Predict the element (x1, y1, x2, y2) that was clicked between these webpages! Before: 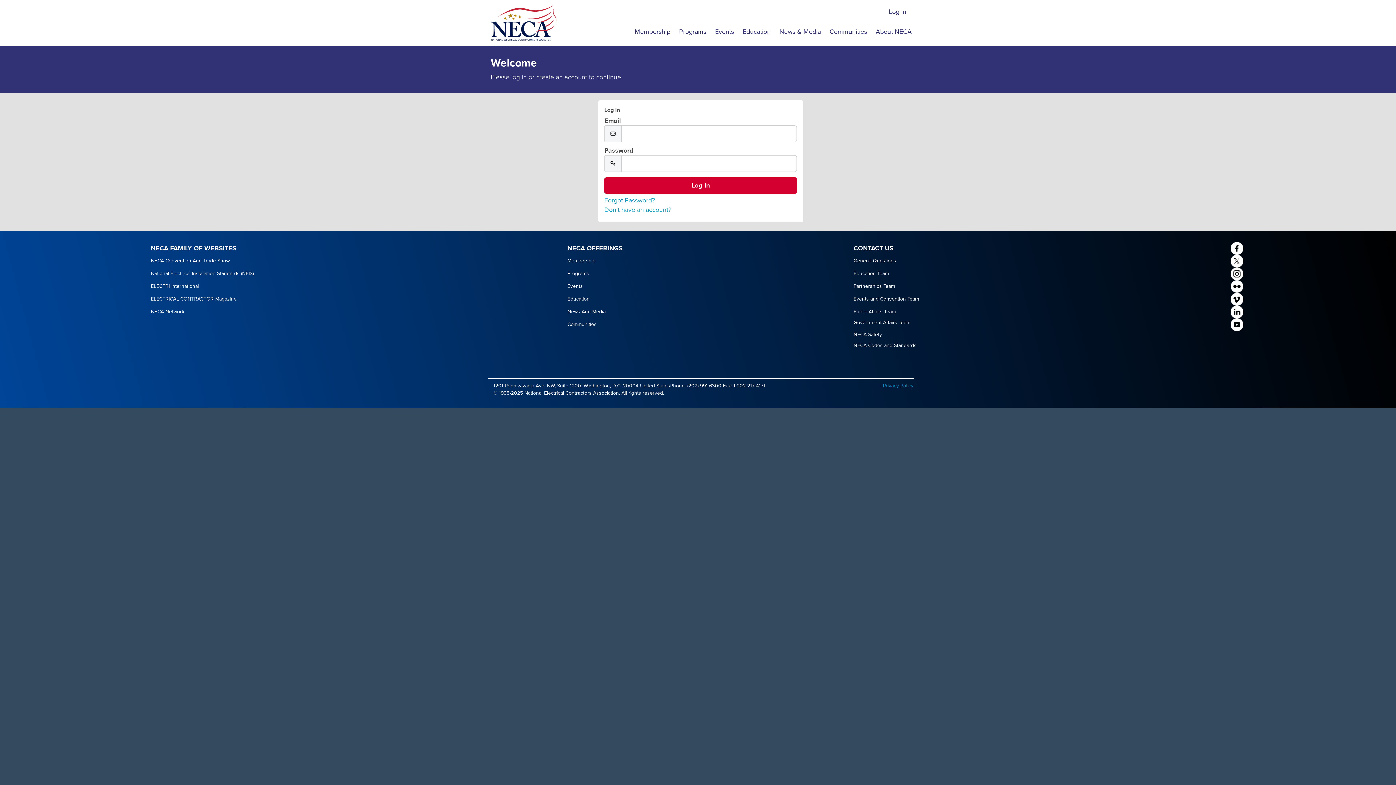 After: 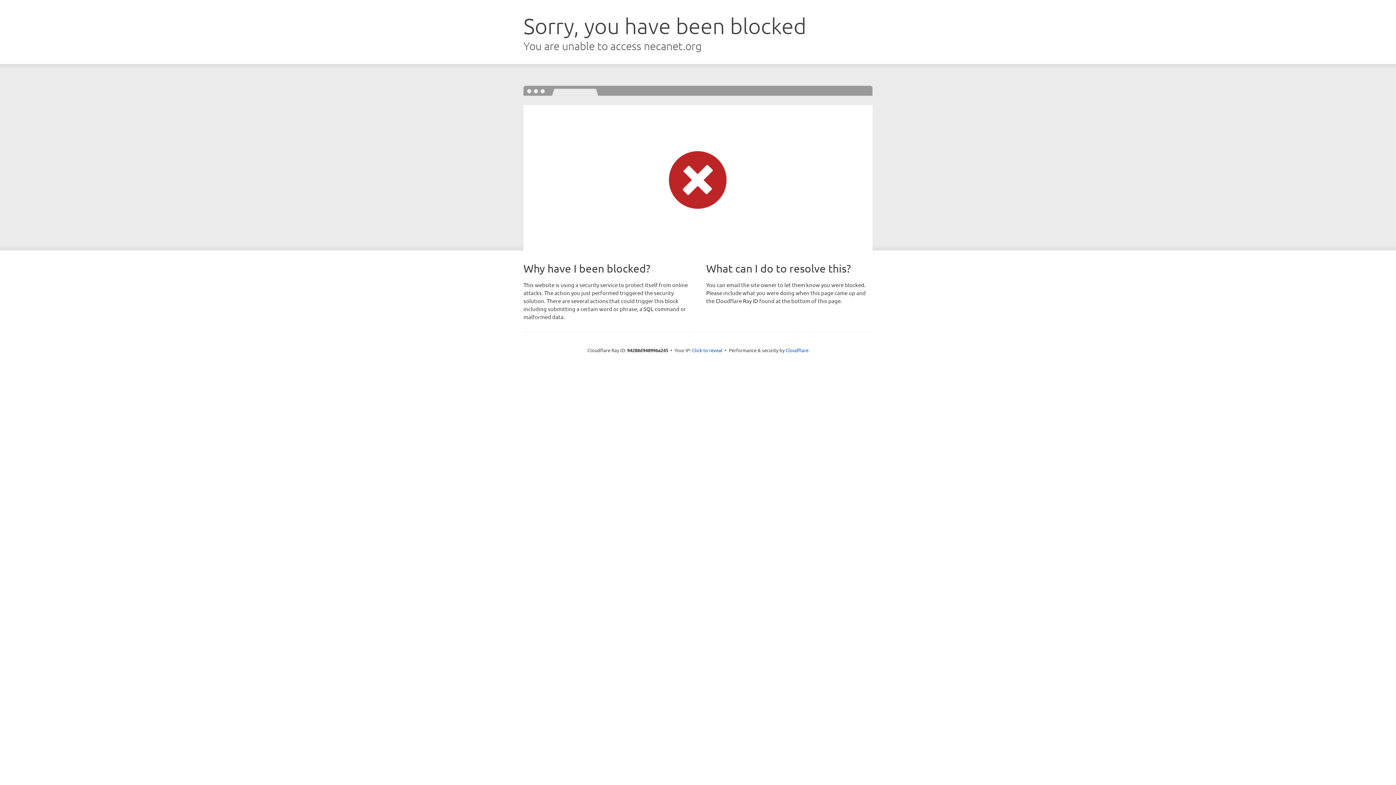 Action: label: Events bbox: (710, 21, 738, 41)